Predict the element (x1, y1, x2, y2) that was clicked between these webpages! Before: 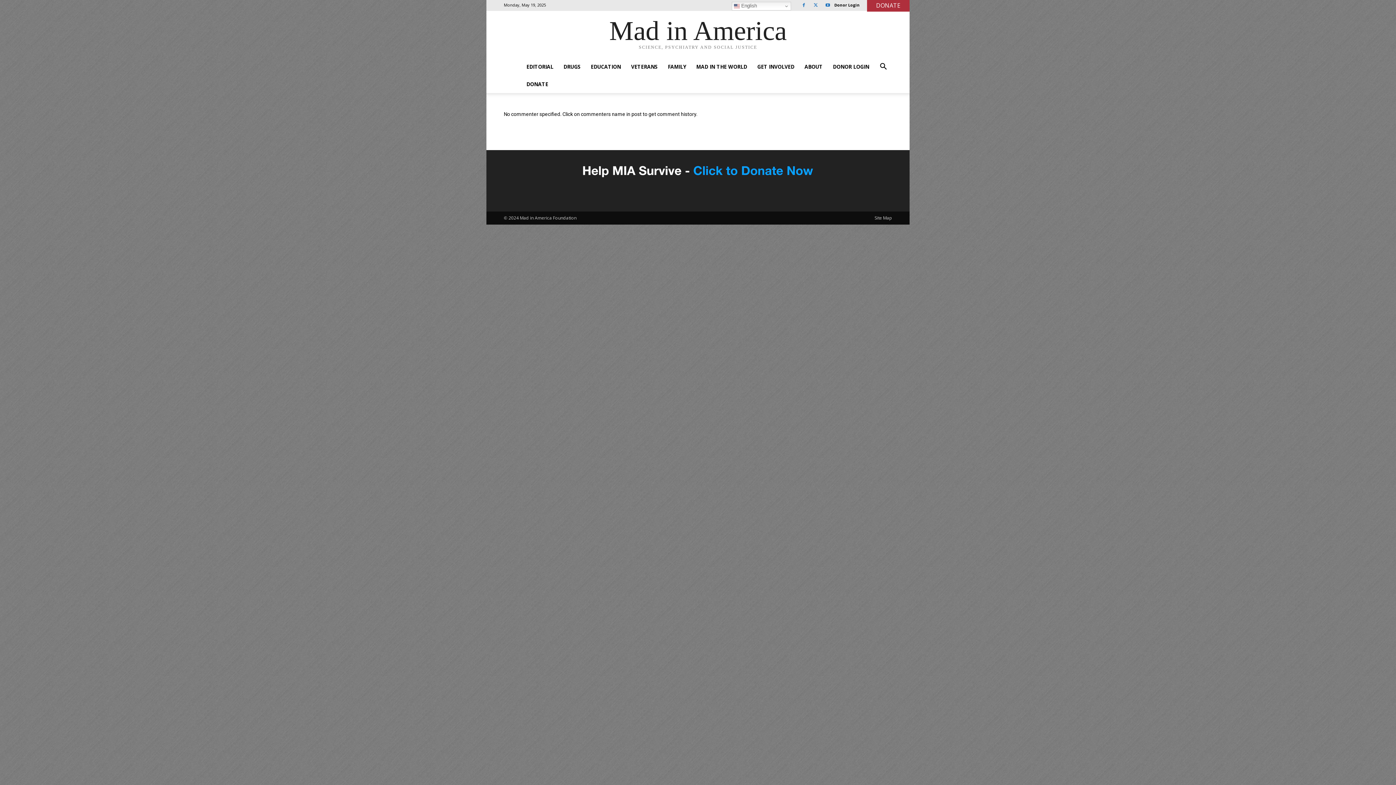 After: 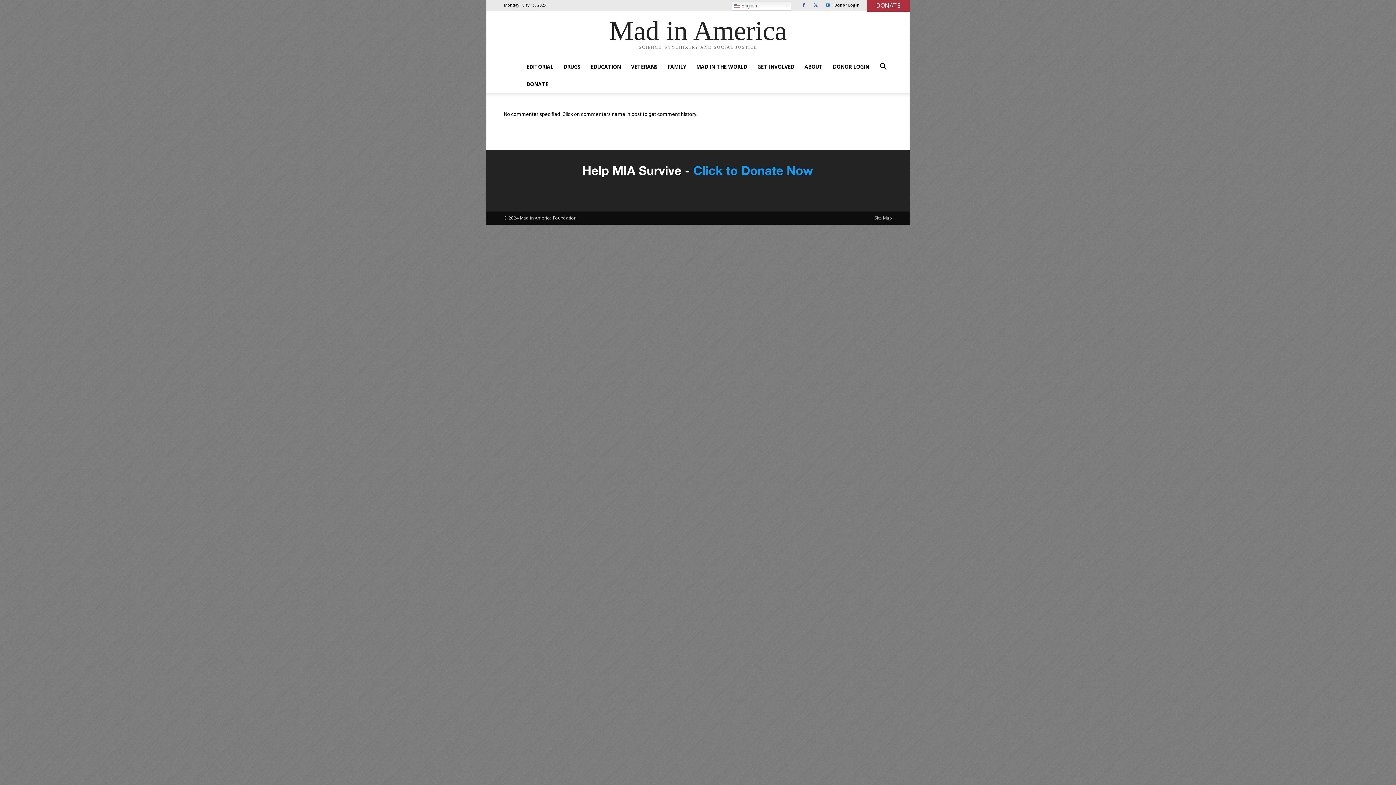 Action: bbox: (798, 0, 809, 10)